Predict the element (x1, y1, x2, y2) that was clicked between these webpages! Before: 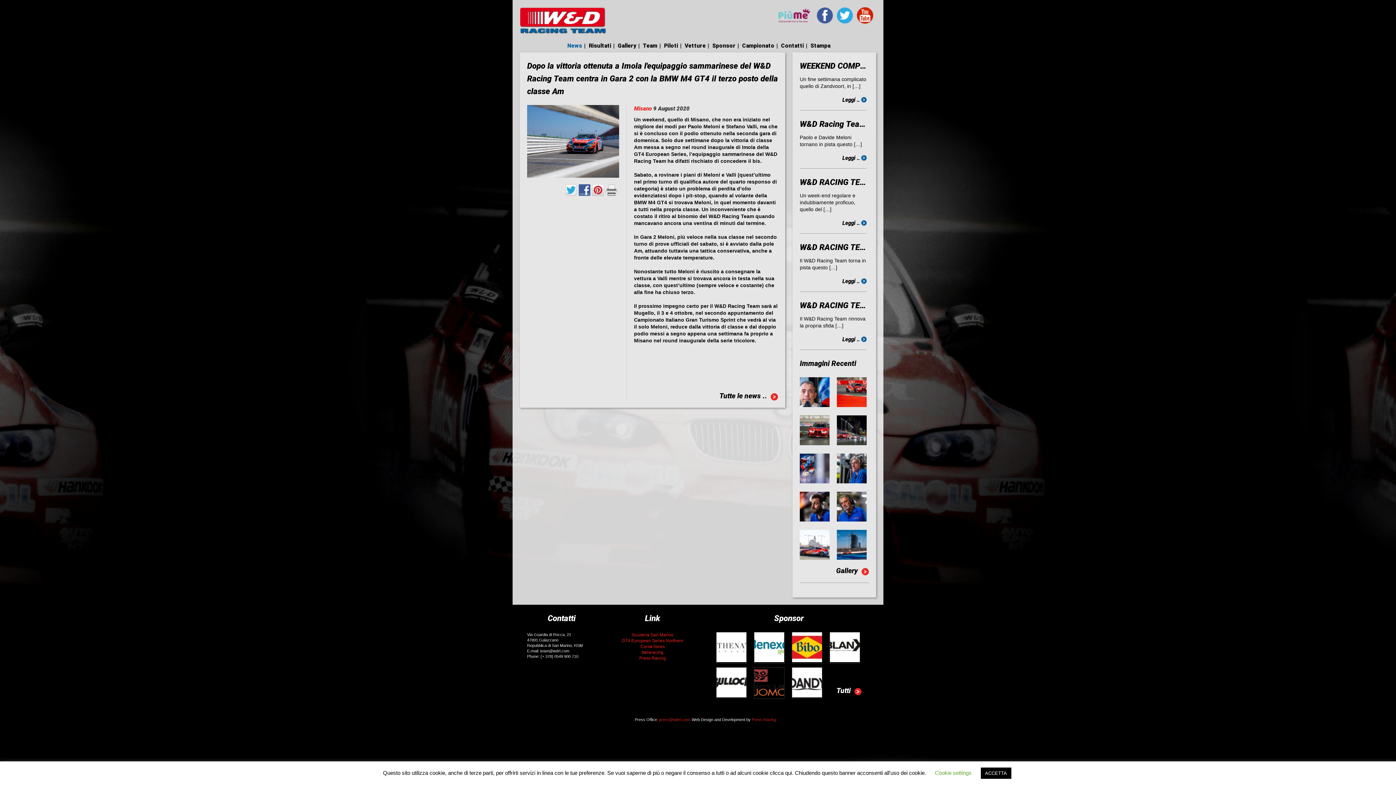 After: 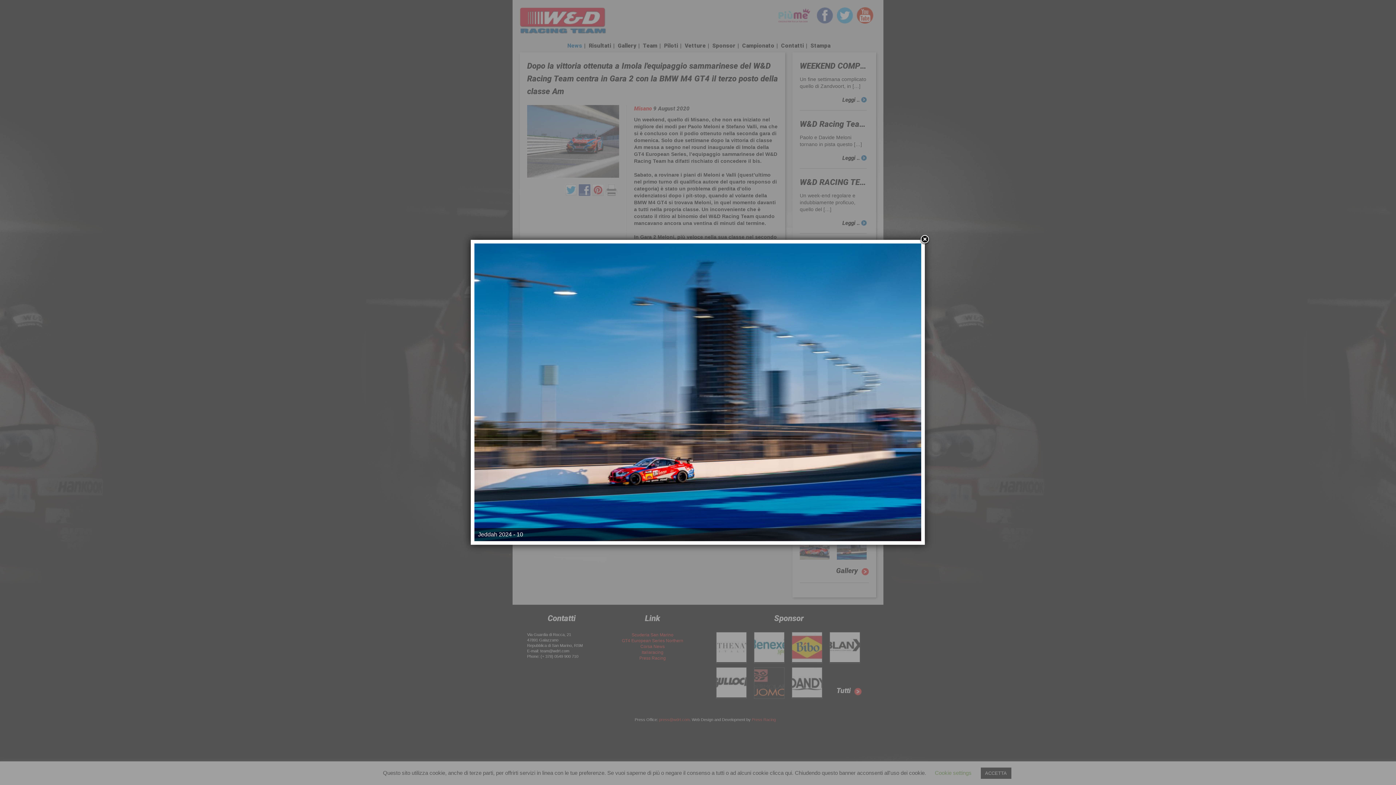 Action: bbox: (837, 530, 866, 561)